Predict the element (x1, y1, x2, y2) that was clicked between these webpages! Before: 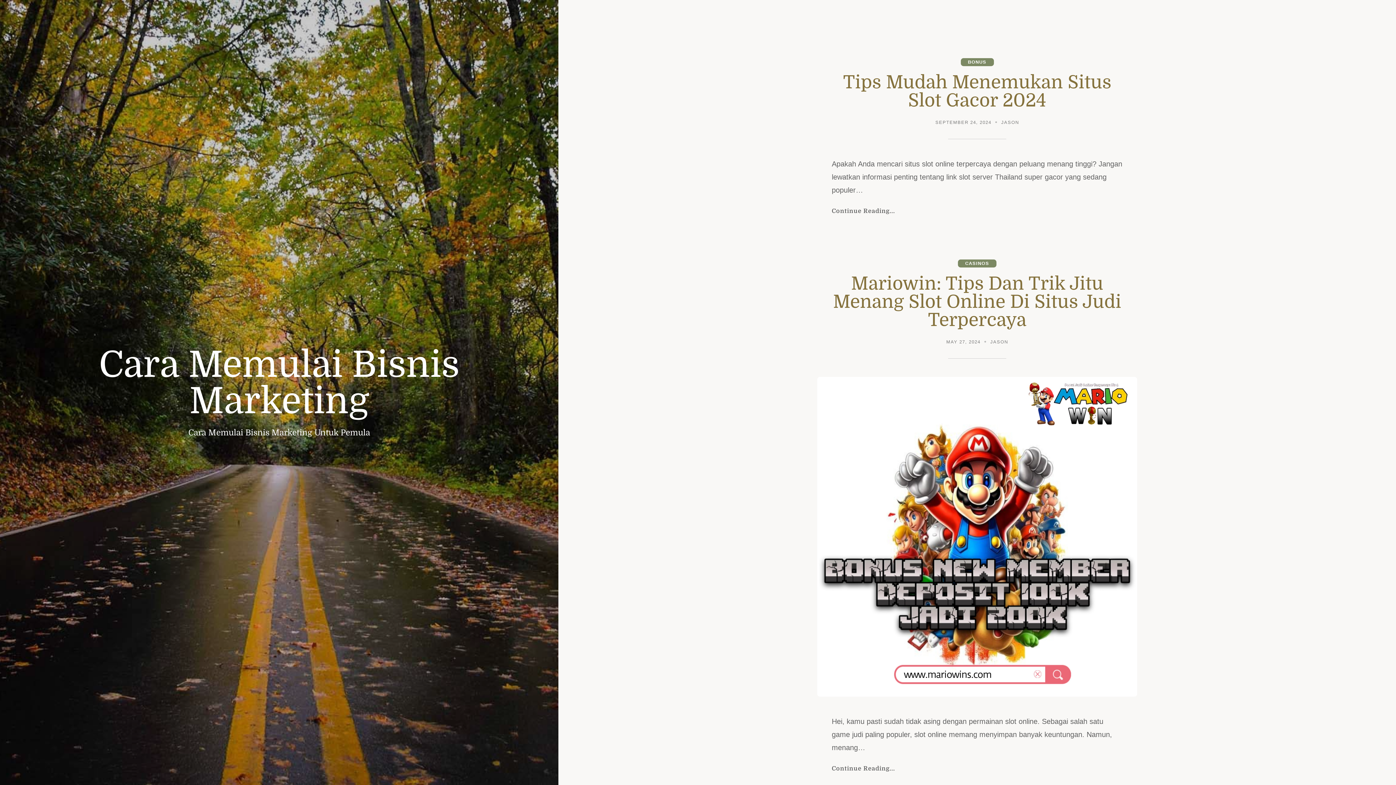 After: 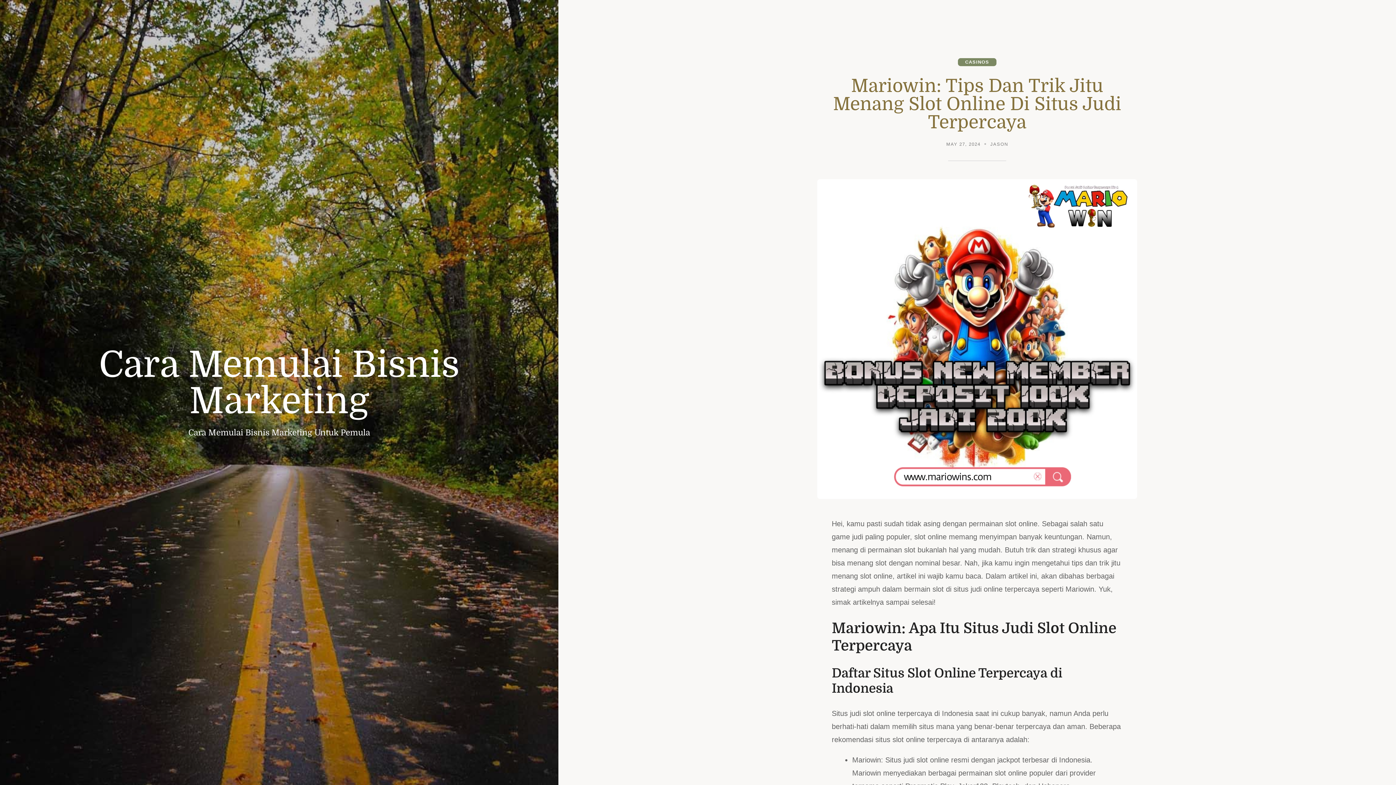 Action: label: Mariowin: Tips Dan Trik Jitu Menang Slot Online Di Situs Judi Terpercaya bbox: (833, 273, 1121, 330)